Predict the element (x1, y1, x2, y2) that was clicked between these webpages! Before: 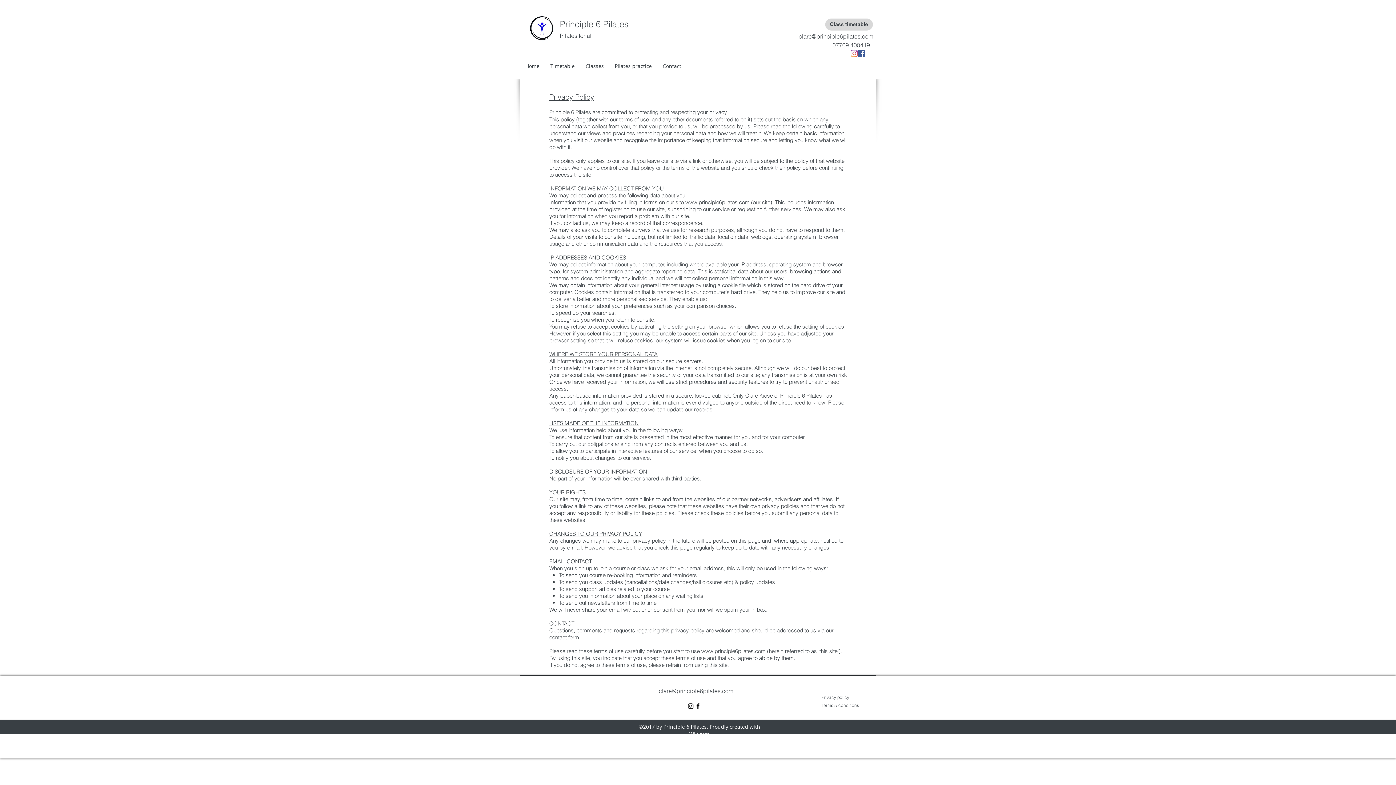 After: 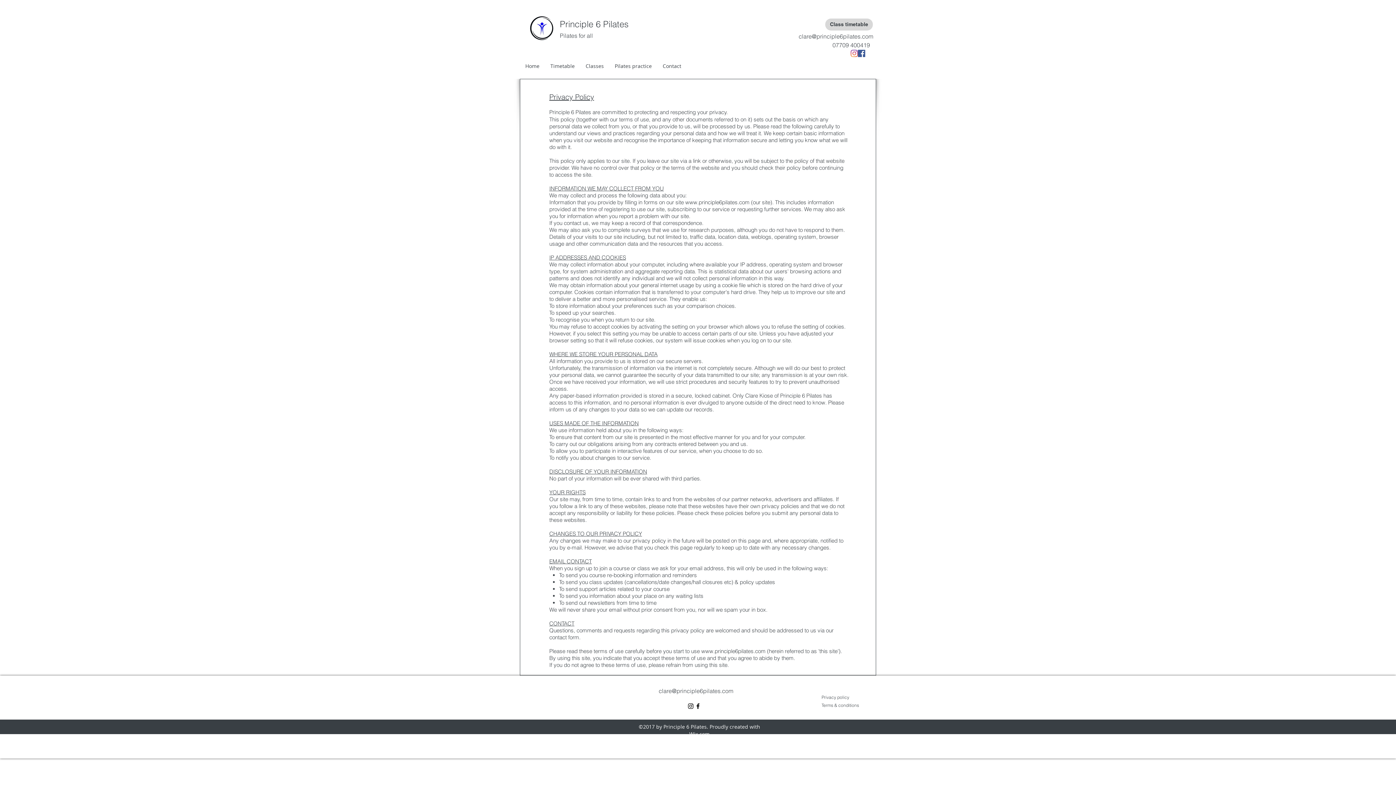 Action: label: facebook bbox: (694, 702, 701, 710)